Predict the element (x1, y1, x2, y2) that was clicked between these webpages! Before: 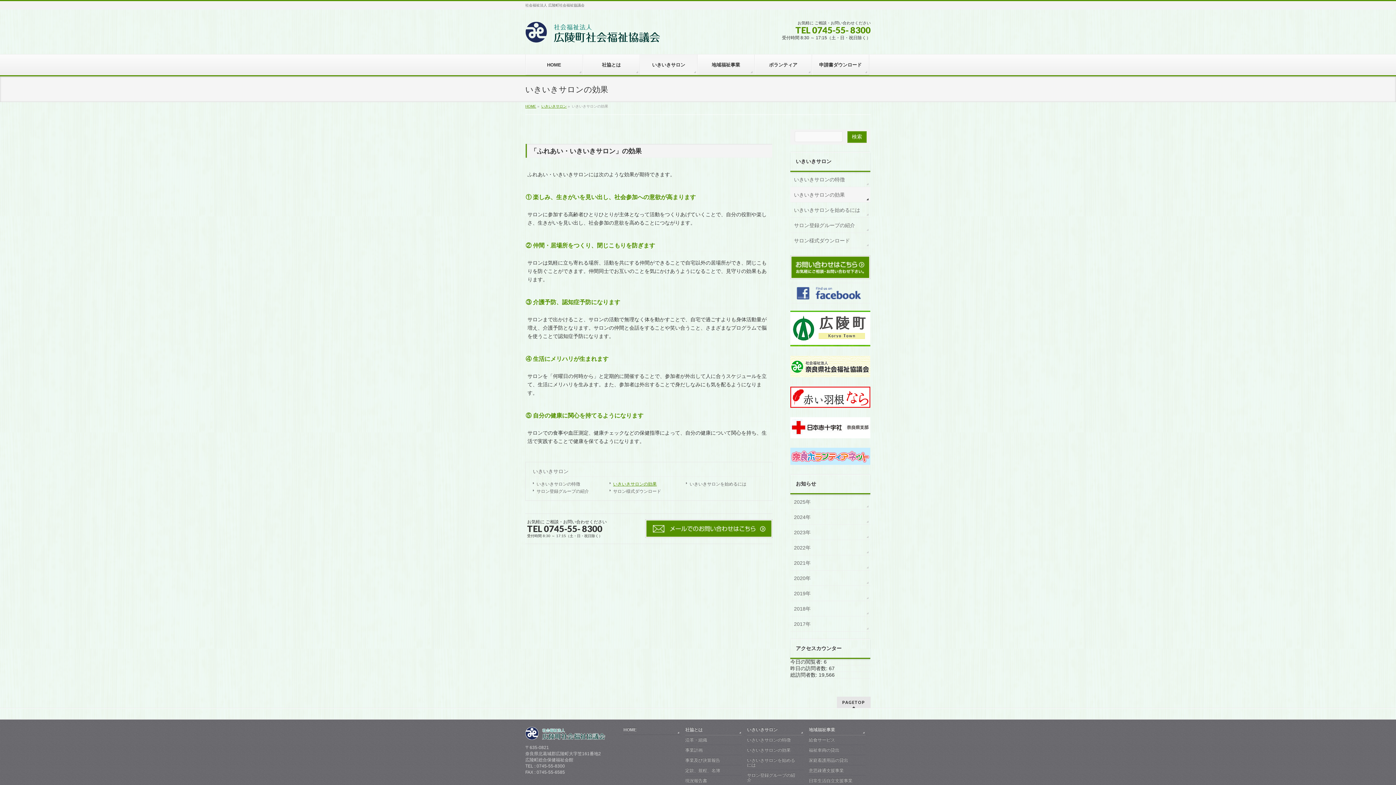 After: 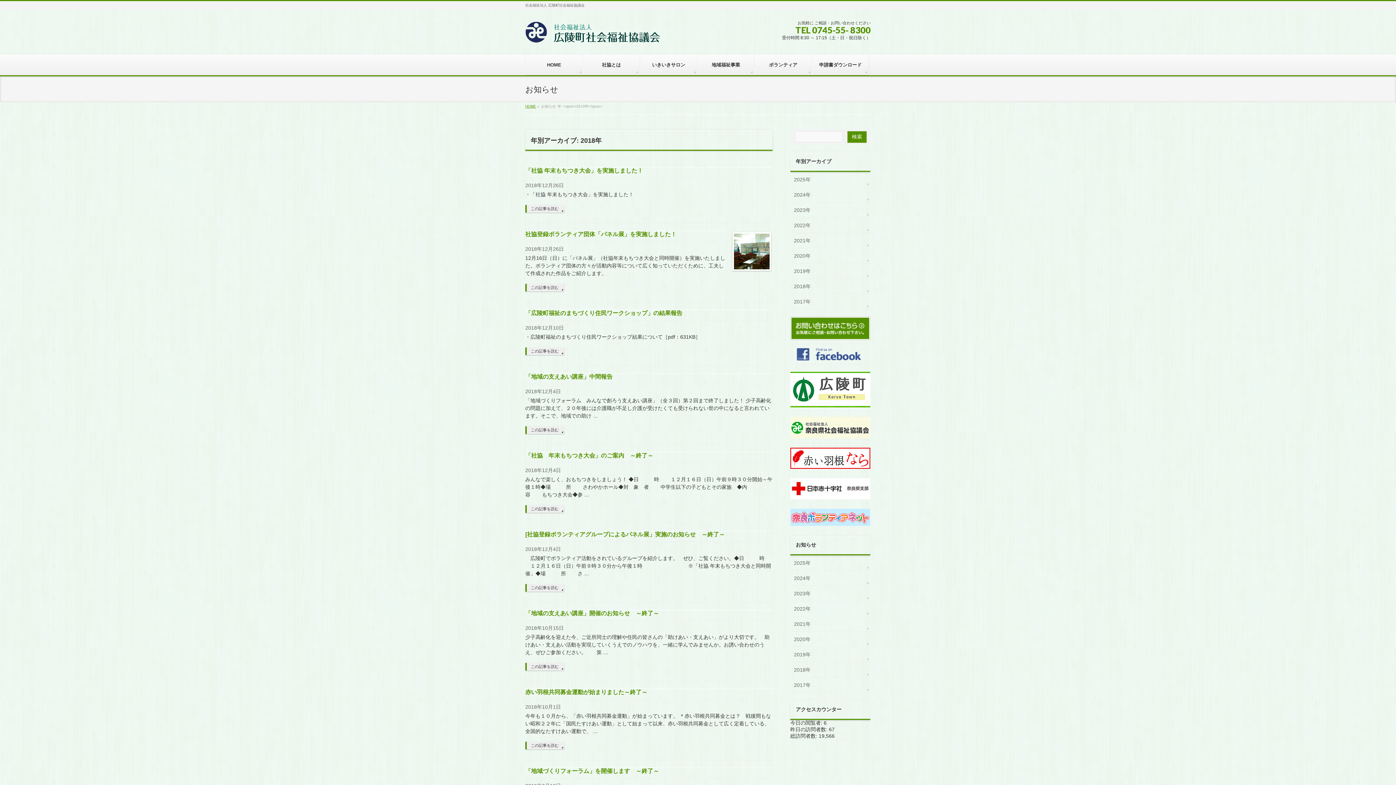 Action: bbox: (790, 601, 870, 616) label: 2018年